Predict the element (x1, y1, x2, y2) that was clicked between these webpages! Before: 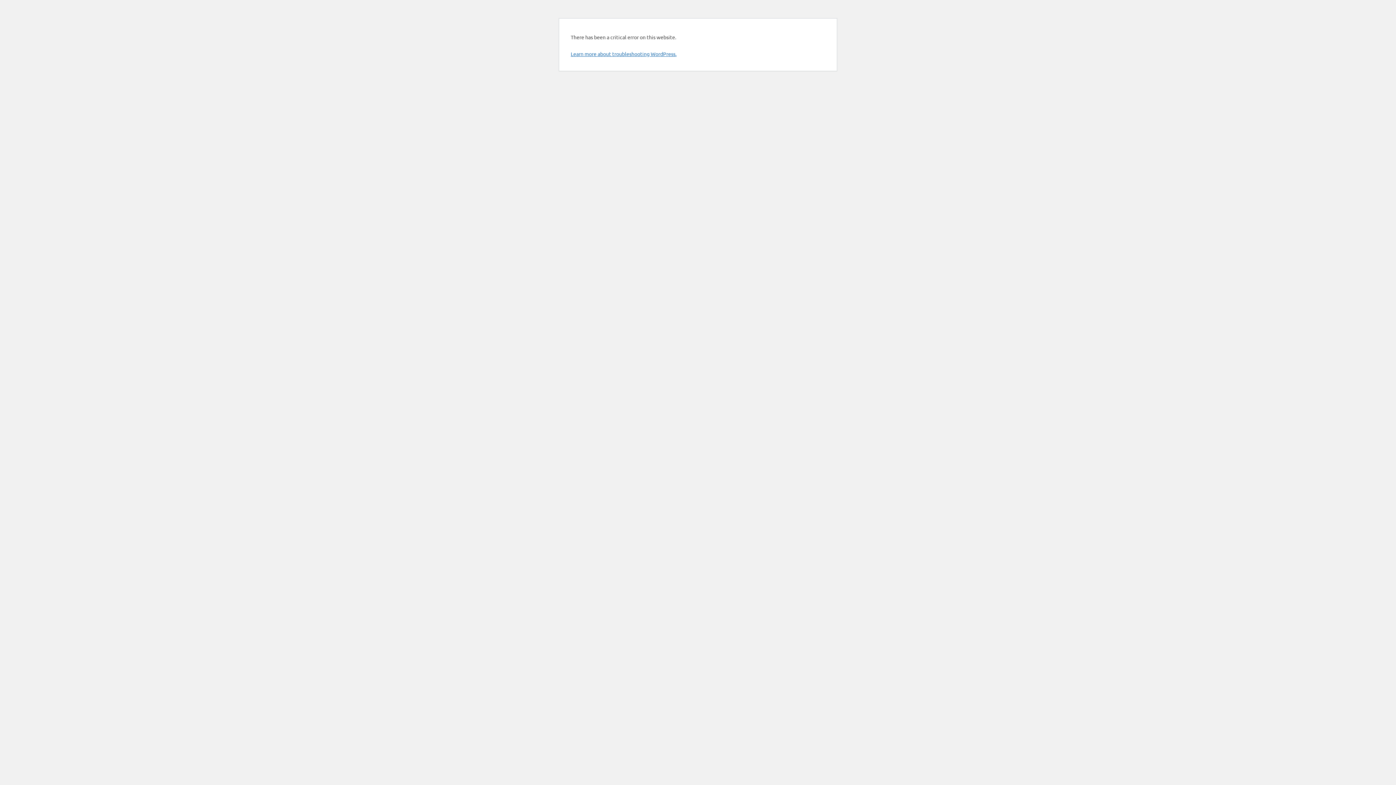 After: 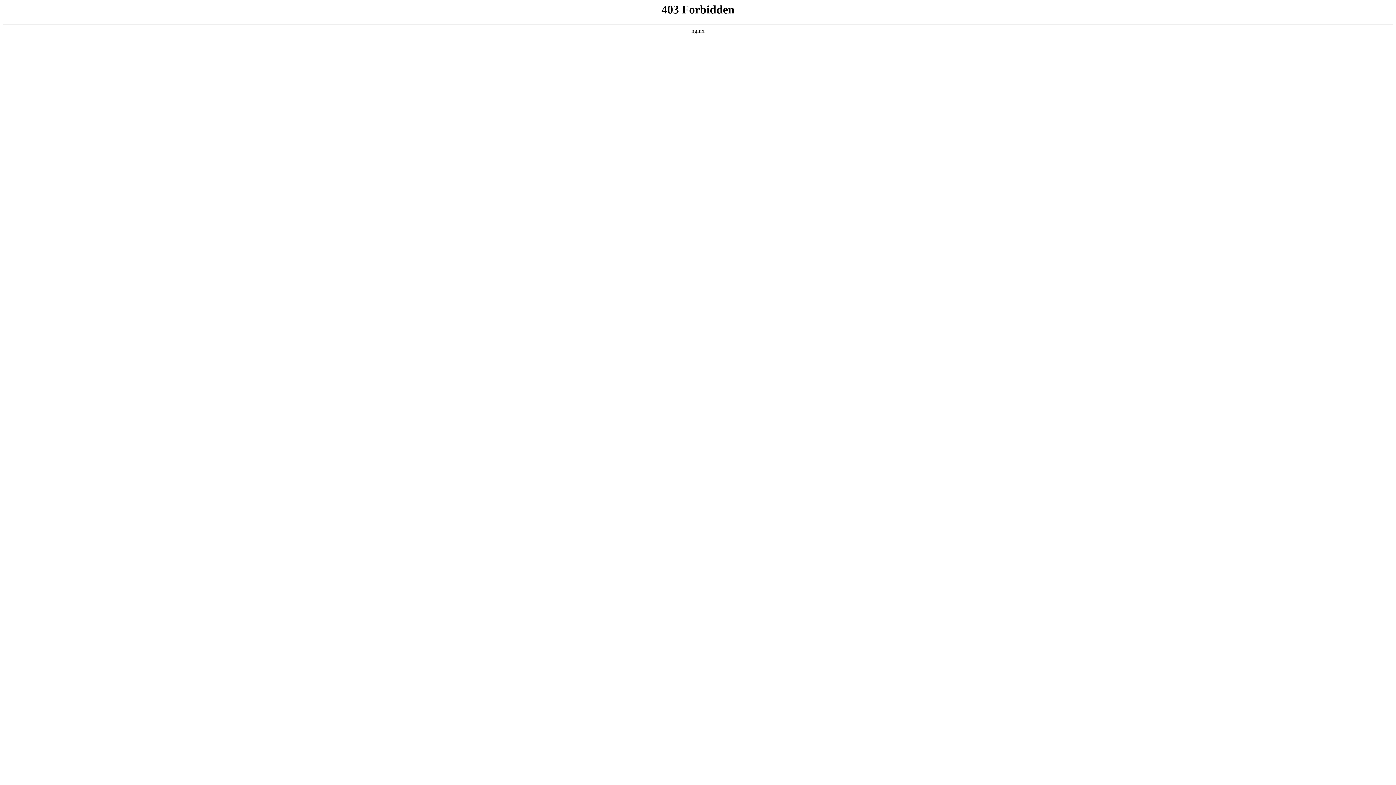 Action: label: Learn more about troubleshooting WordPress. bbox: (570, 50, 676, 57)